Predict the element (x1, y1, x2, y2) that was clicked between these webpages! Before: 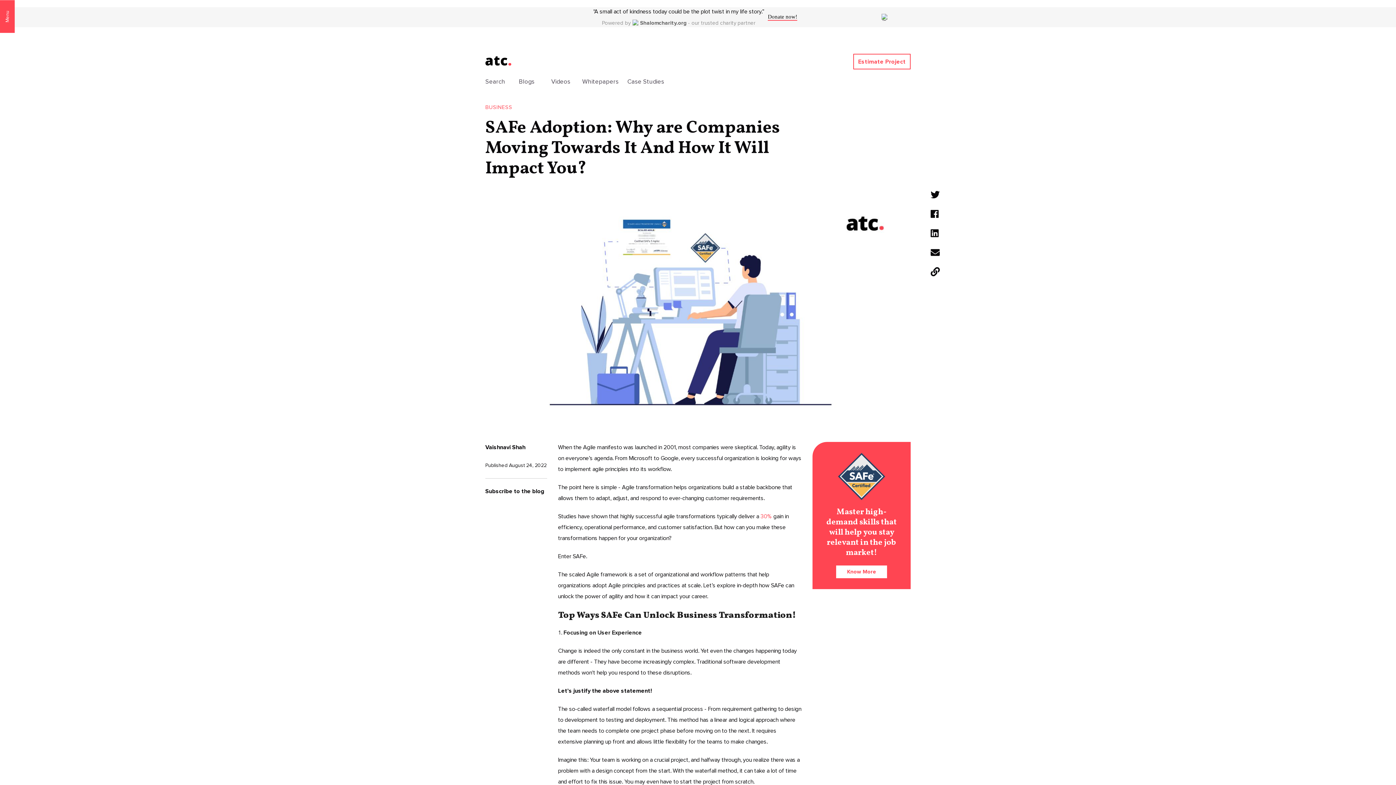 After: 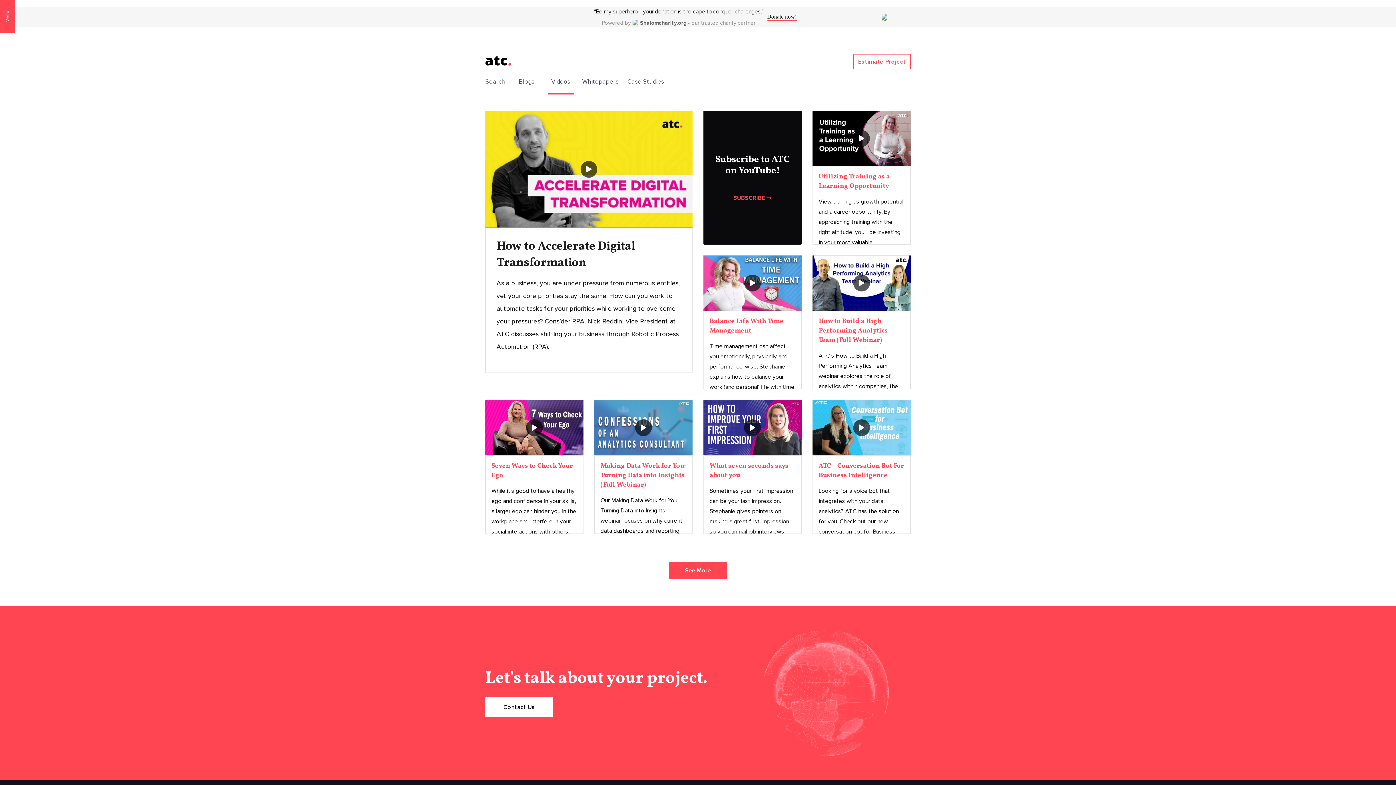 Action: bbox: (548, 76, 573, 94) label: Videos